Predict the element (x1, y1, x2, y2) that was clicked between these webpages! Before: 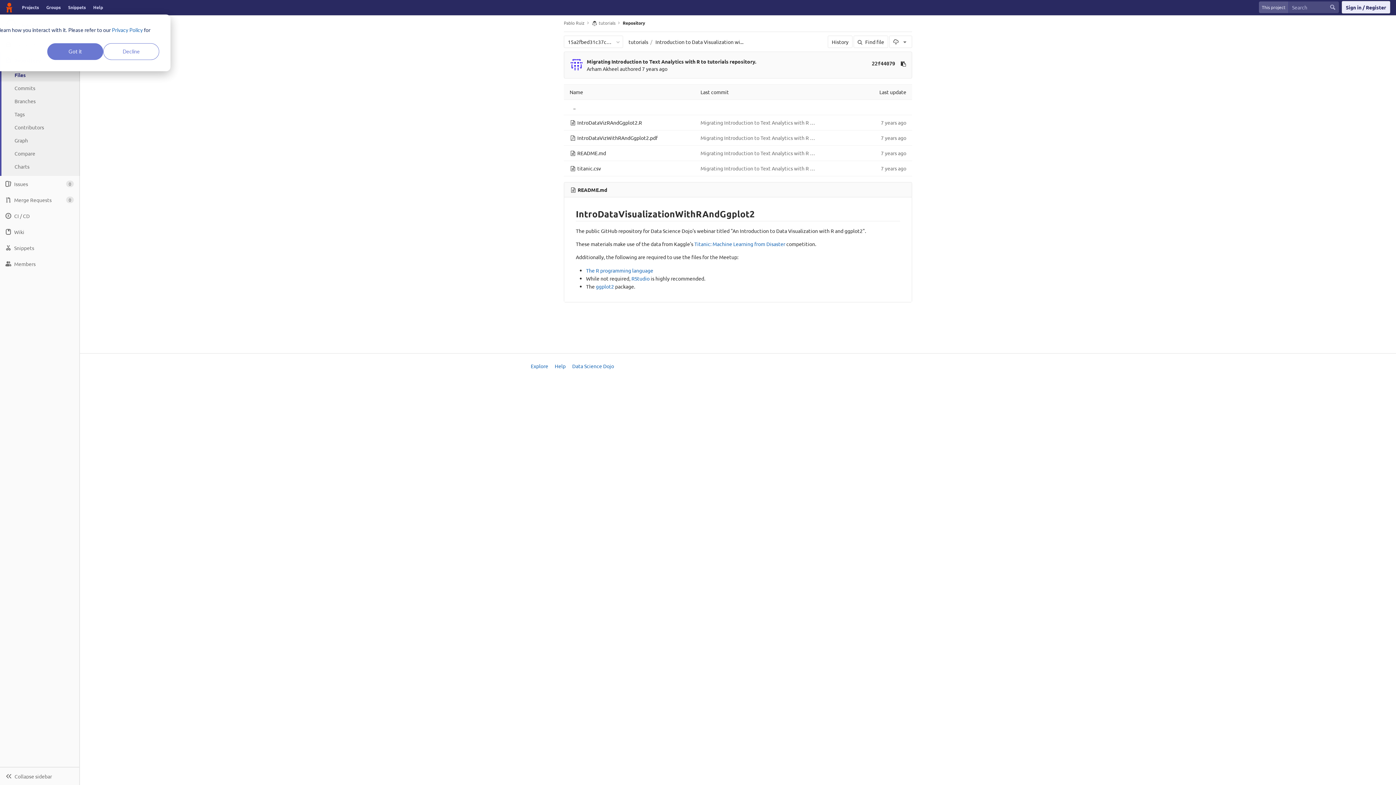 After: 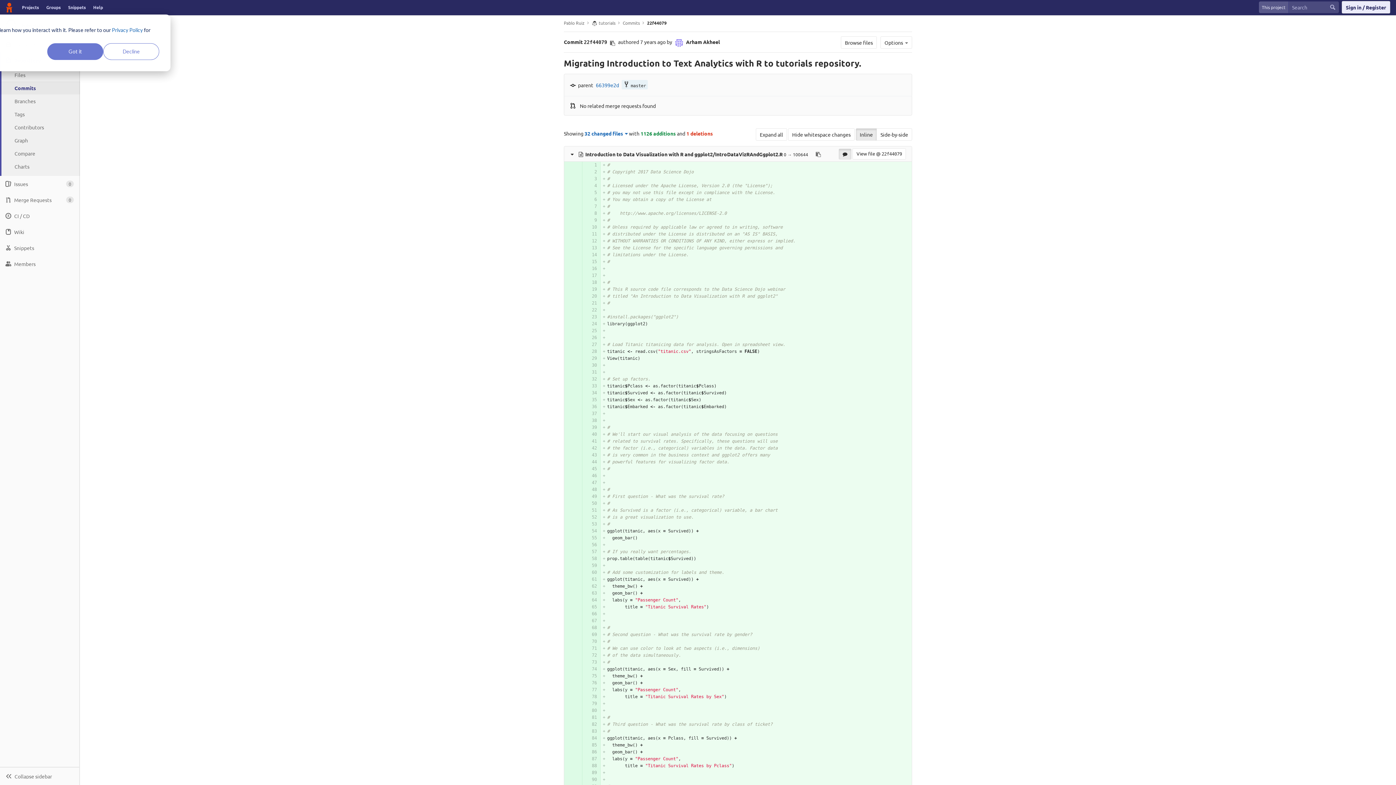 Action: bbox: (700, 134, 861, 141) label: Migrating Introduction to Text Analytics with R to tutorials repository.